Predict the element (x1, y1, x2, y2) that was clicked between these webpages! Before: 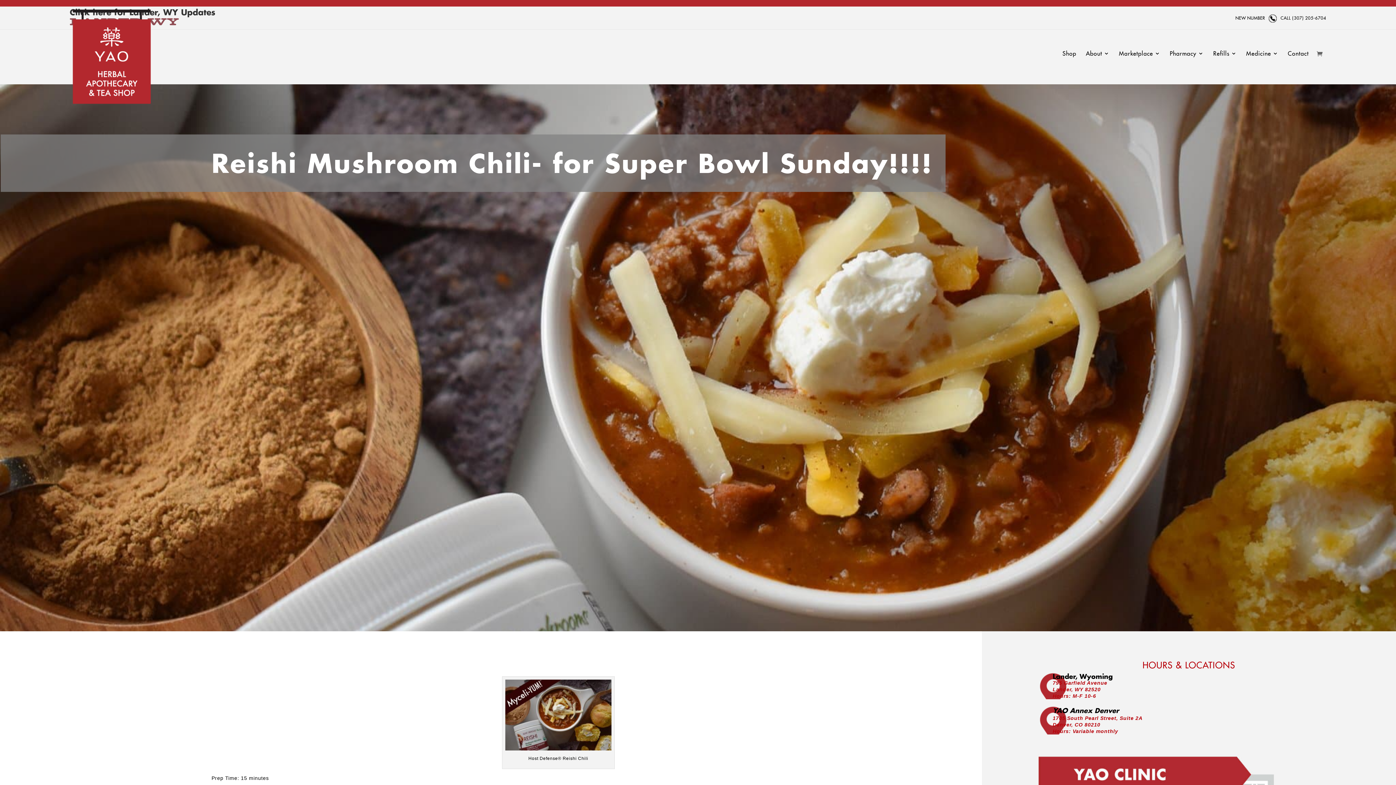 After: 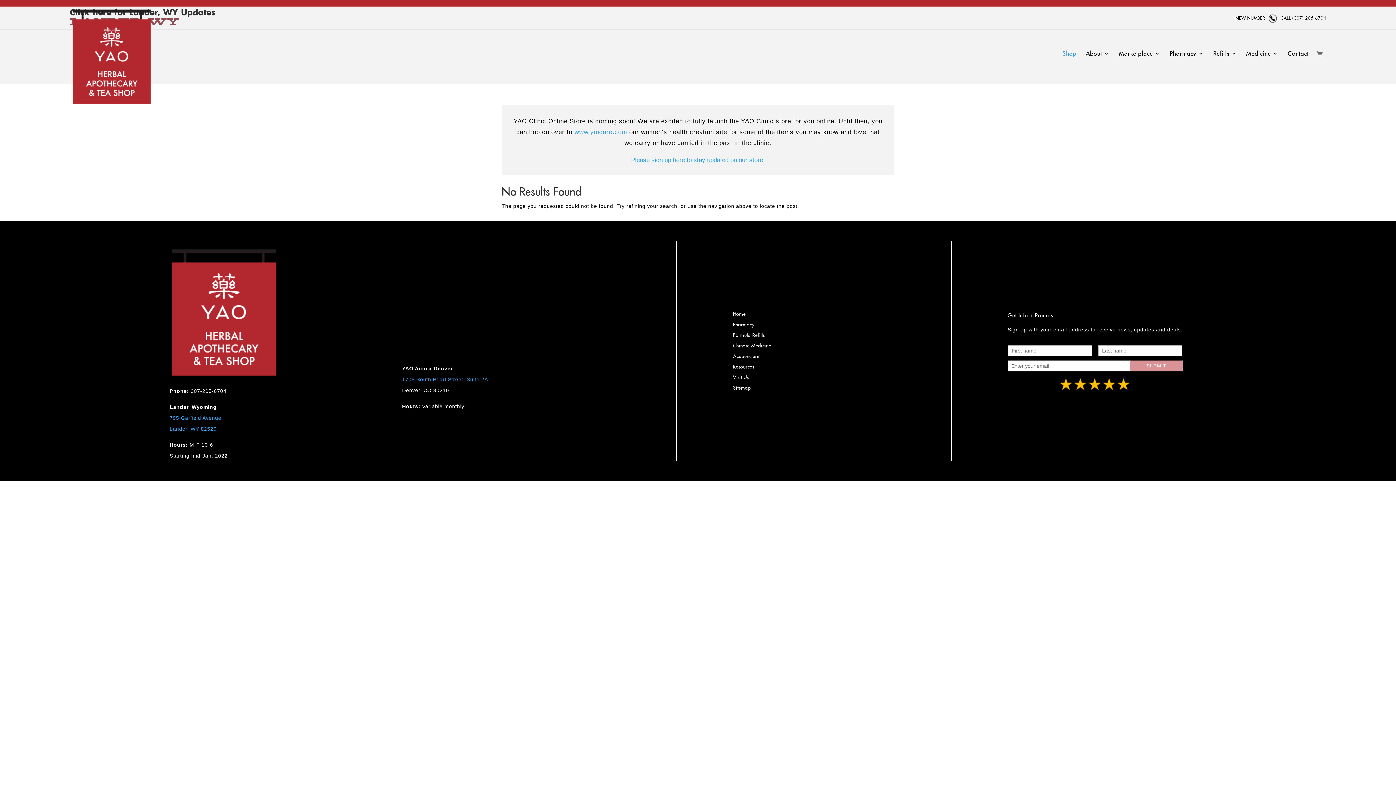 Action: label: Shop bbox: (1062, 50, 1076, 63)